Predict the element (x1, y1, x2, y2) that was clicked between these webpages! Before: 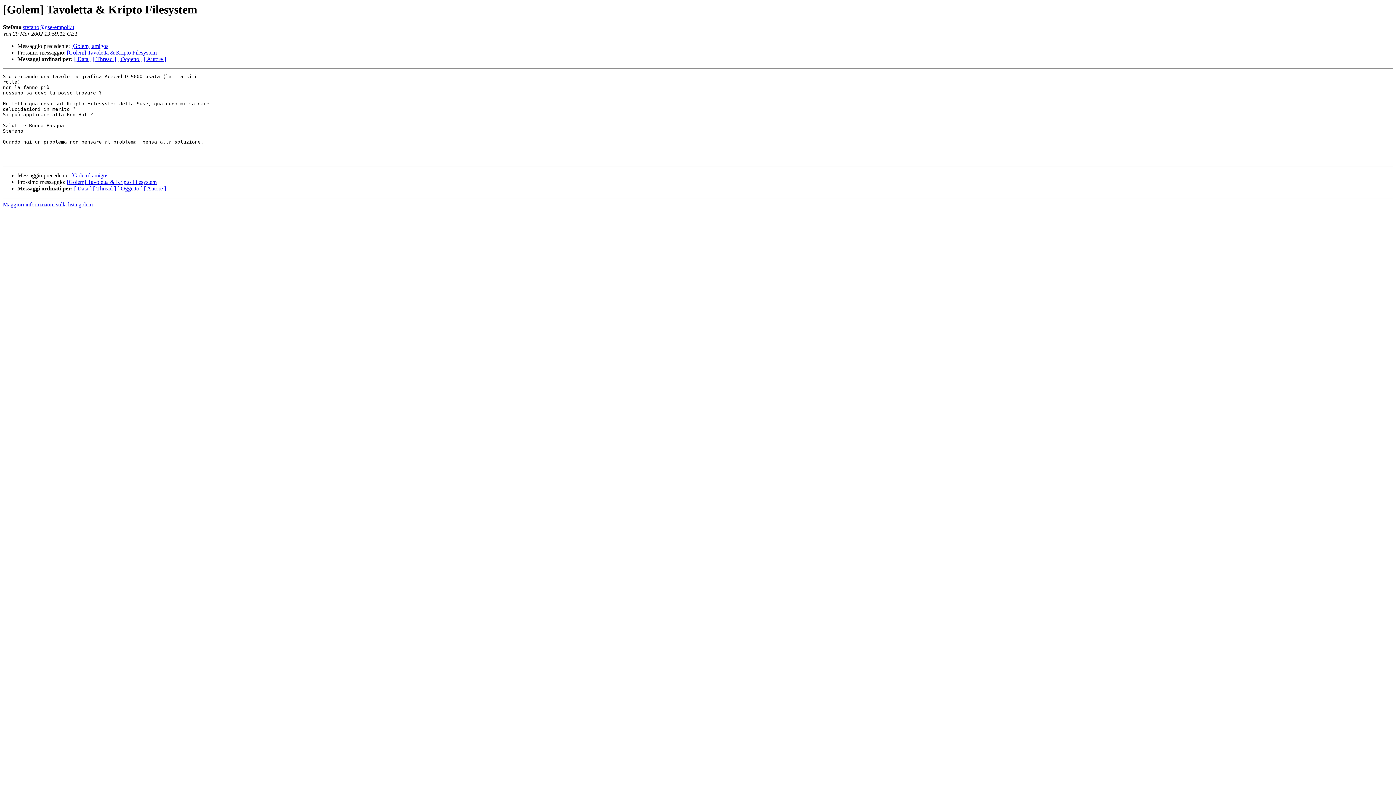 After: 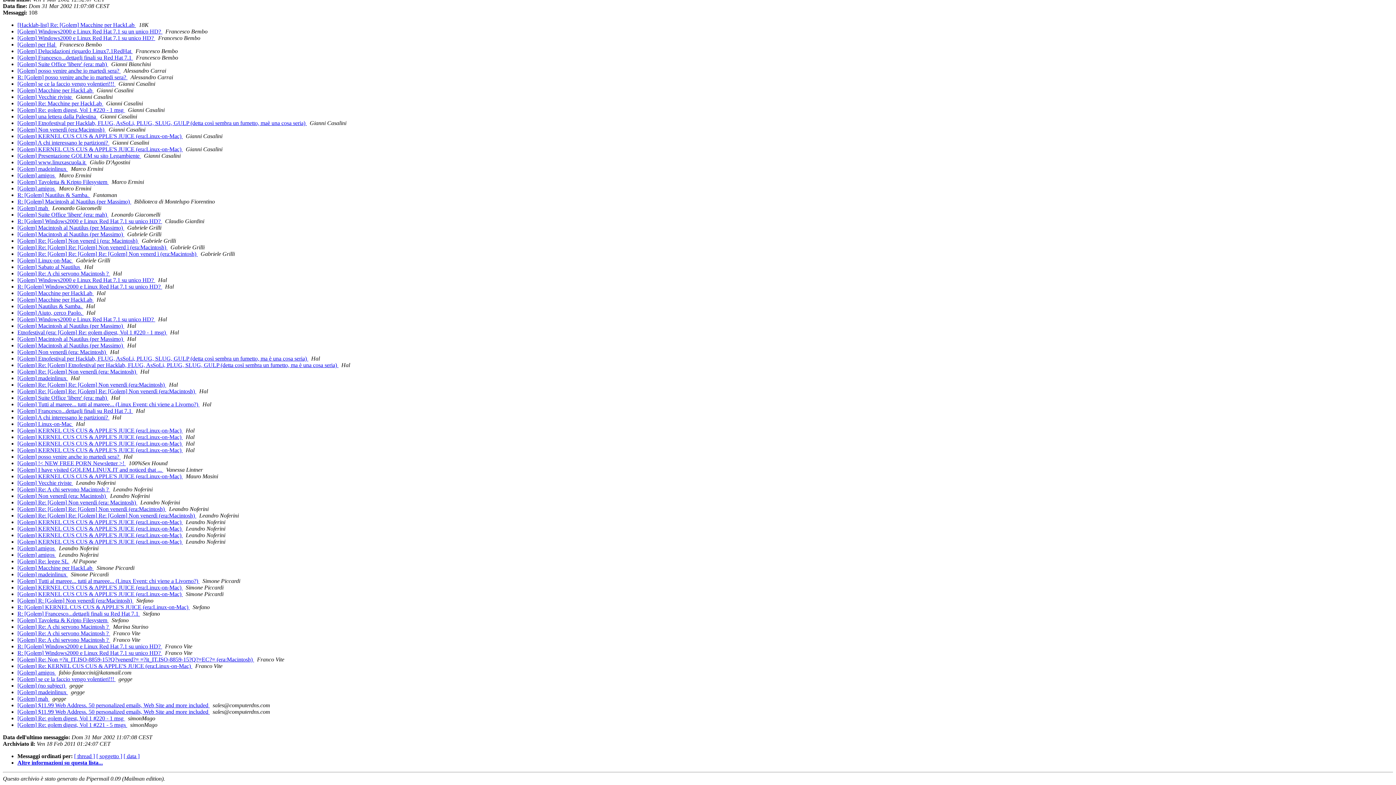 Action: bbox: (144, 185, 166, 191) label: [ Autore ]